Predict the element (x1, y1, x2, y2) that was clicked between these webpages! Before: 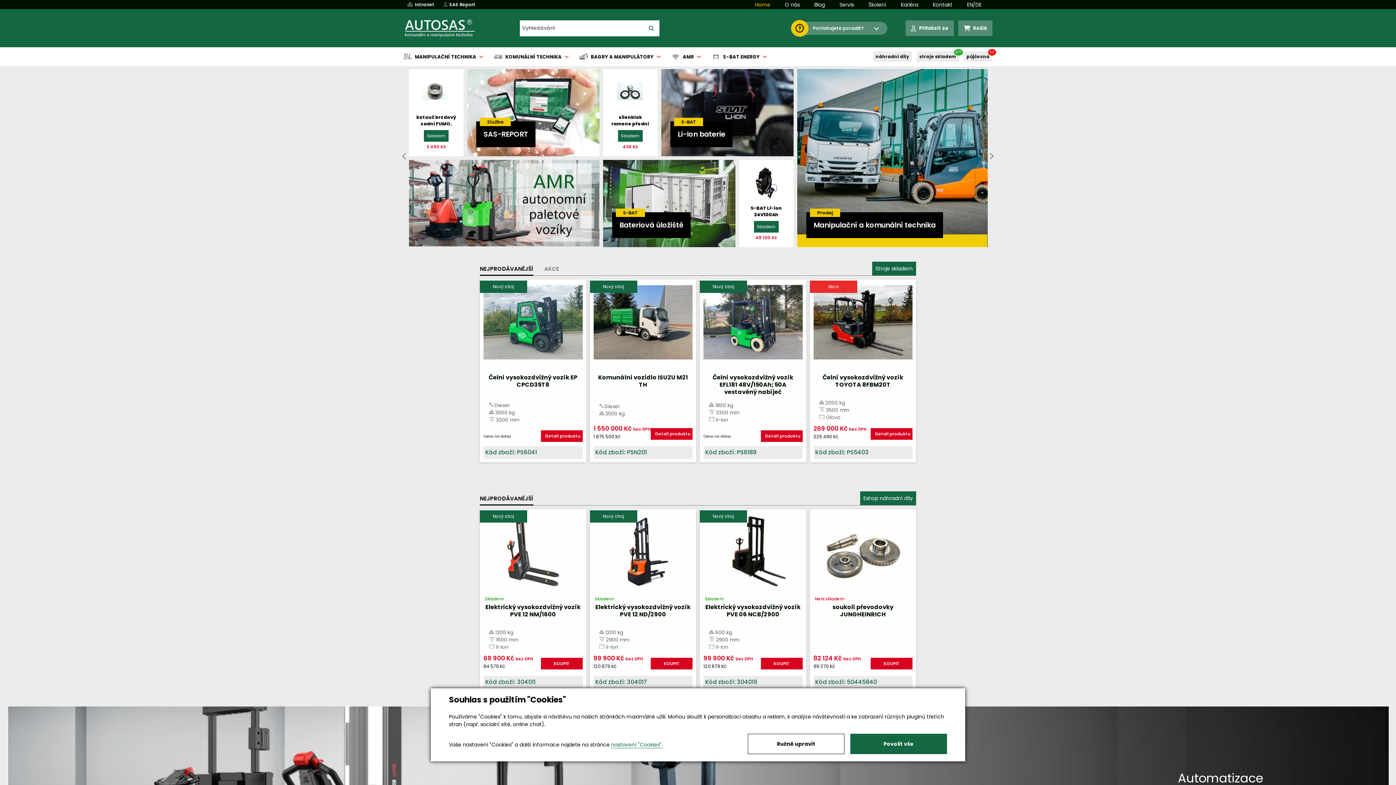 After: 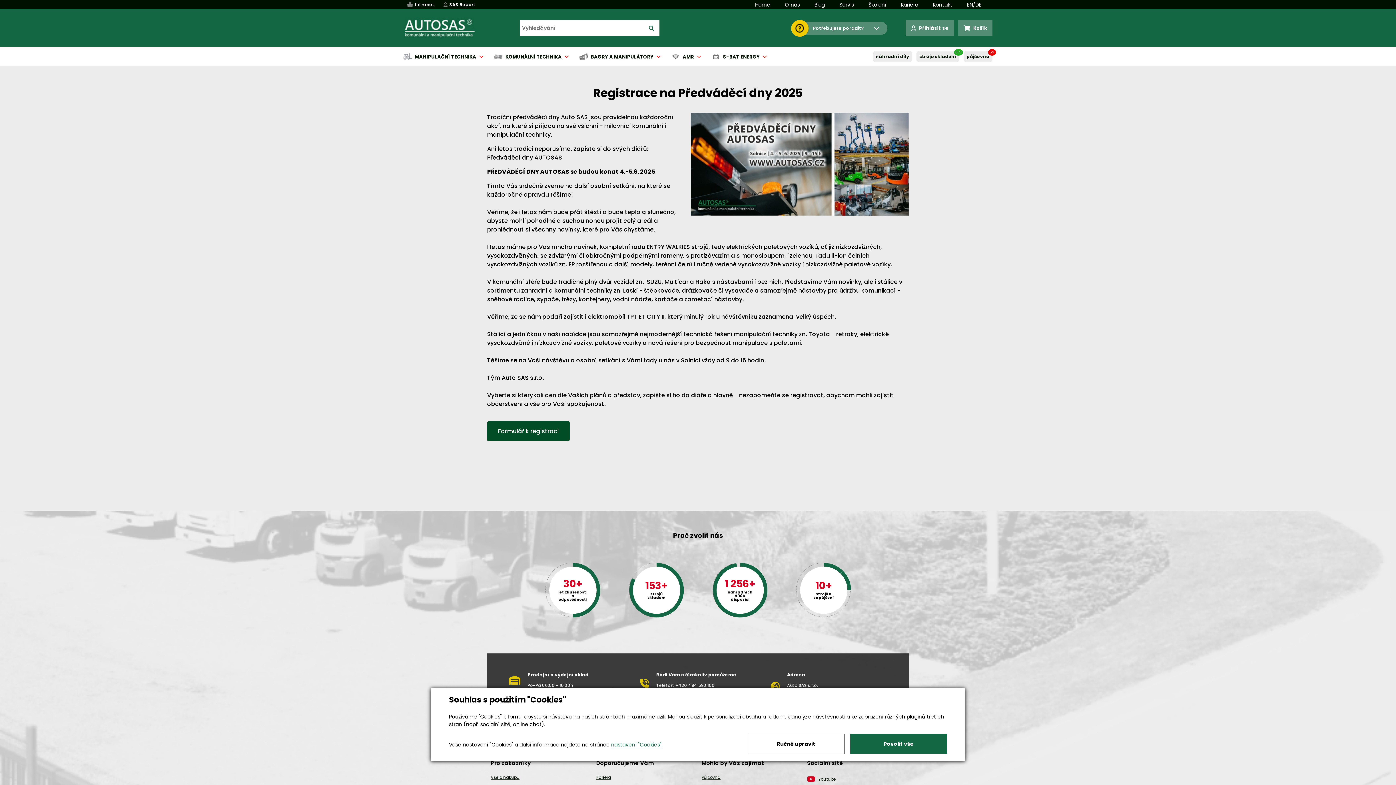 Action: bbox: (420, 69, 552, 156)